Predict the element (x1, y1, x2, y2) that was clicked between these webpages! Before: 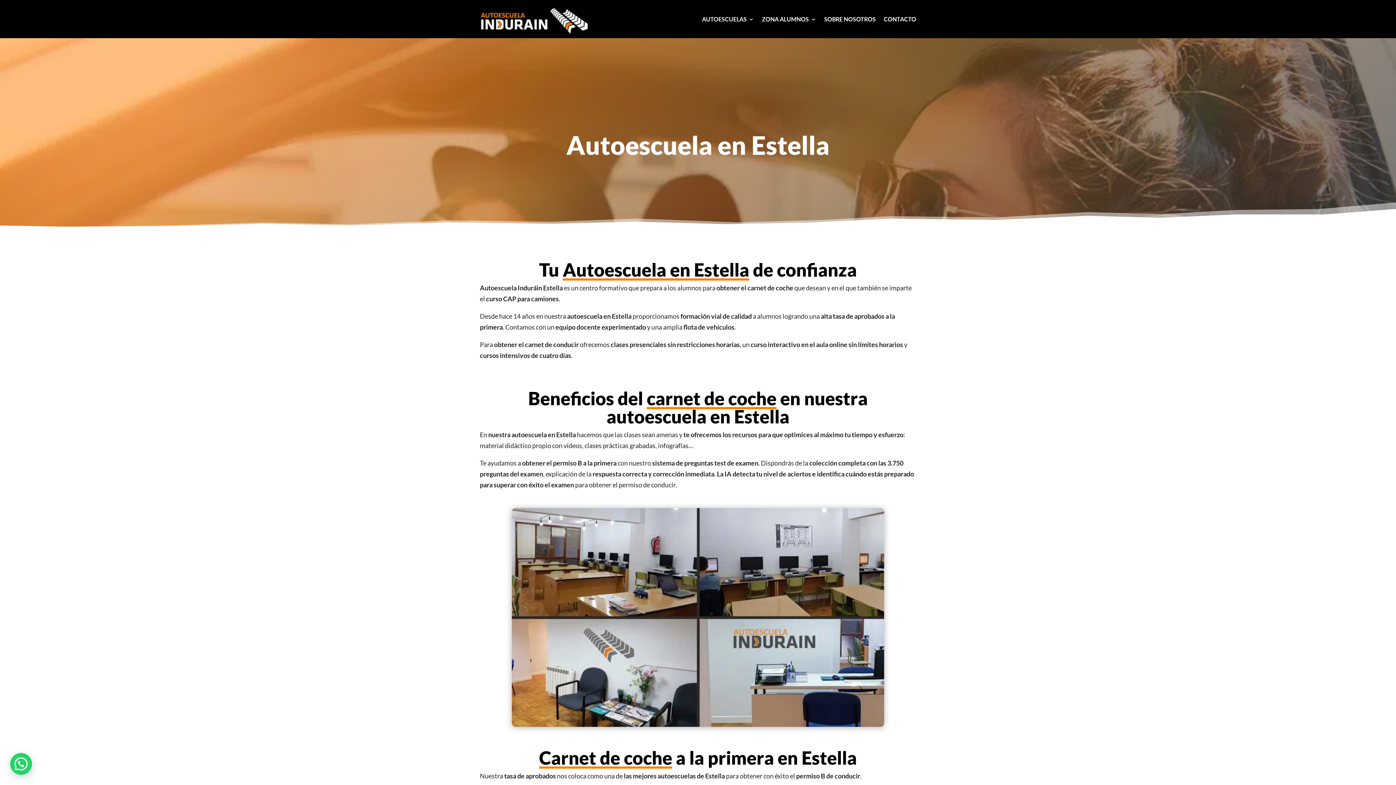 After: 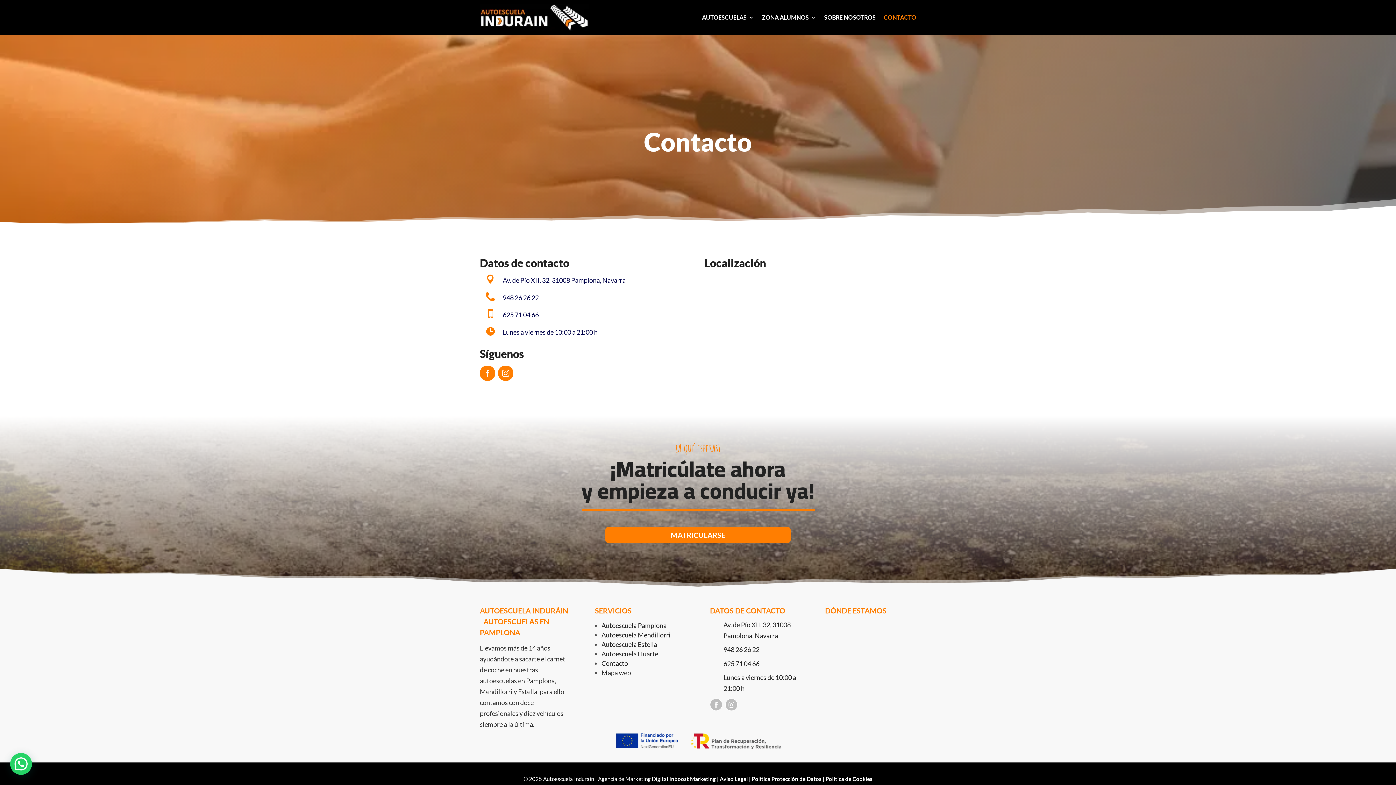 Action: bbox: (884, 3, 916, 34) label: CONTACTO